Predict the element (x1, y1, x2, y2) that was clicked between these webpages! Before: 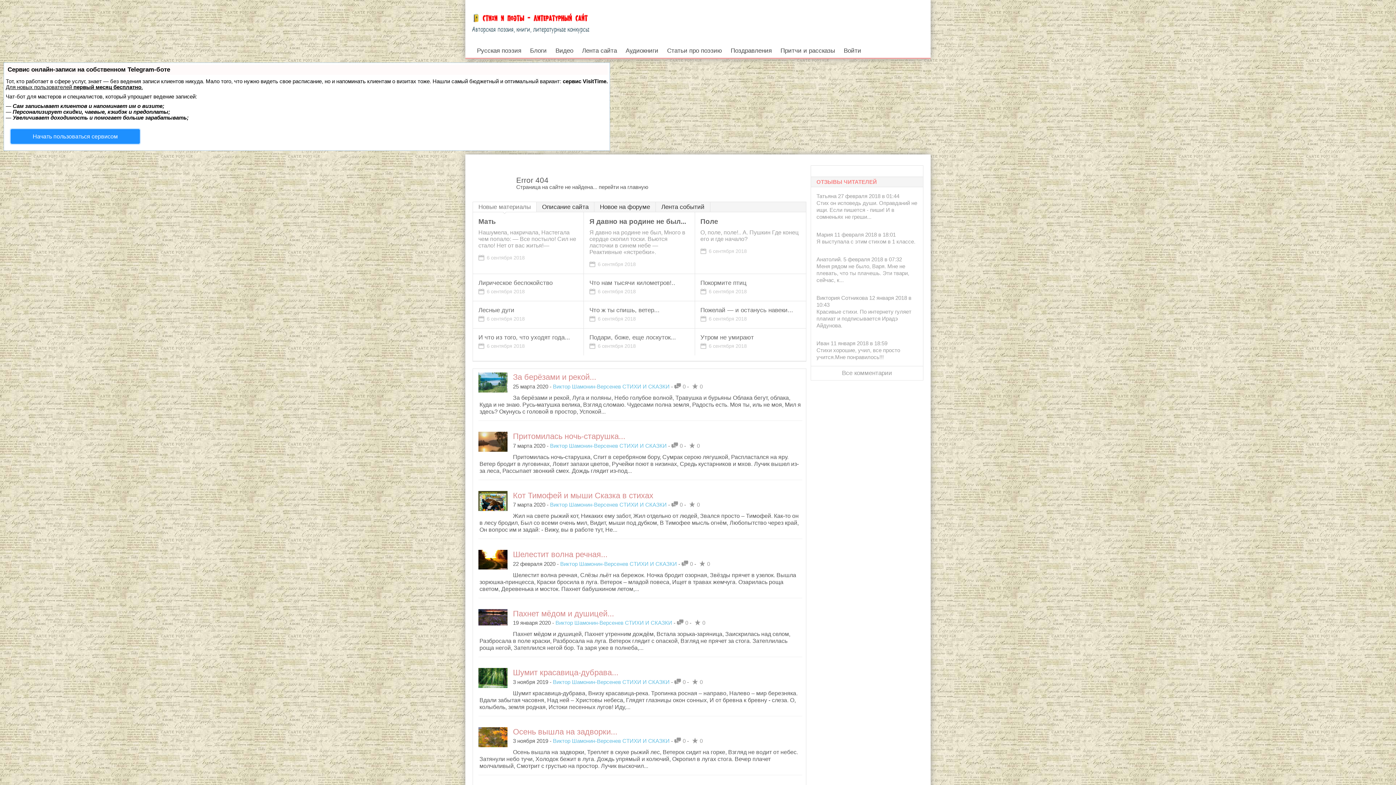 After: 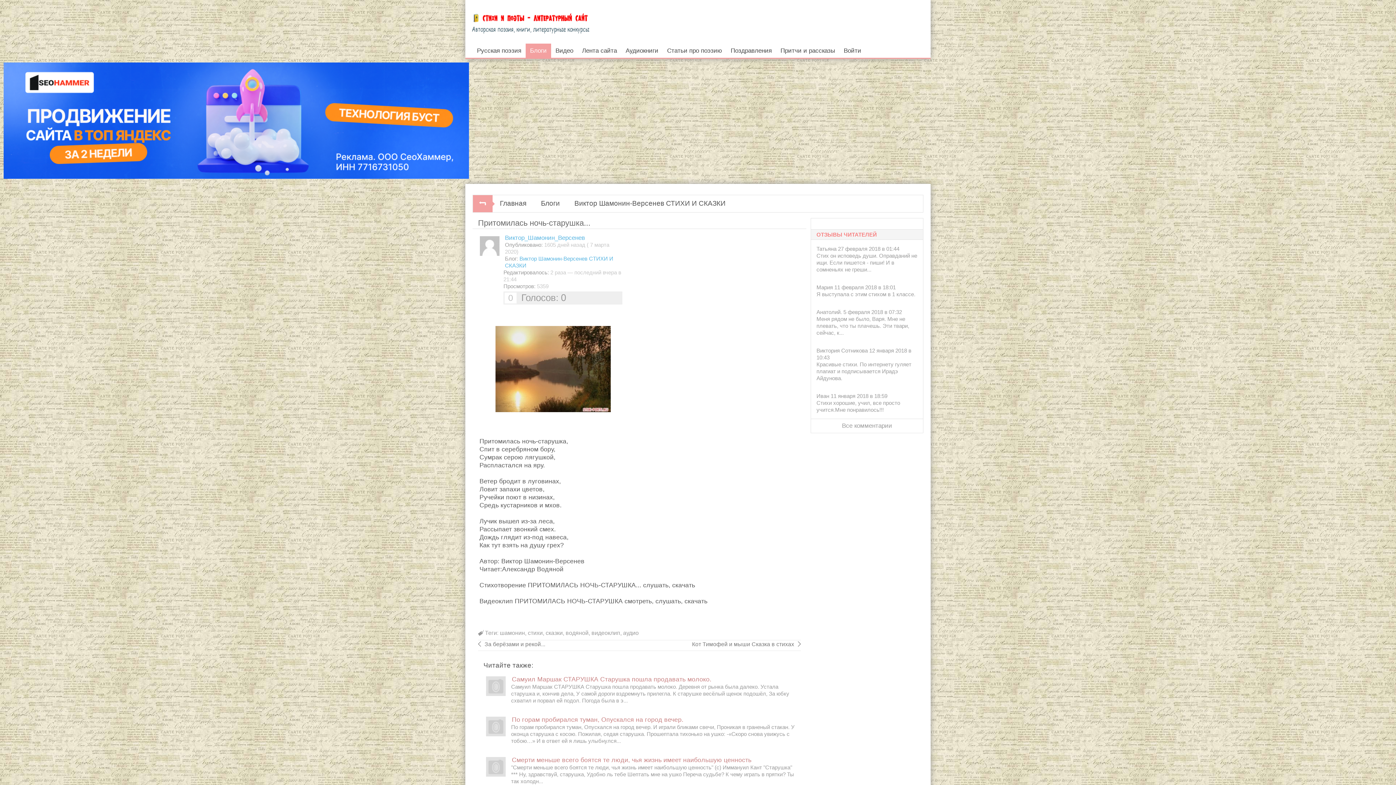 Action: label: Притомилась ночь-старушка... bbox: (513, 431, 625, 441)